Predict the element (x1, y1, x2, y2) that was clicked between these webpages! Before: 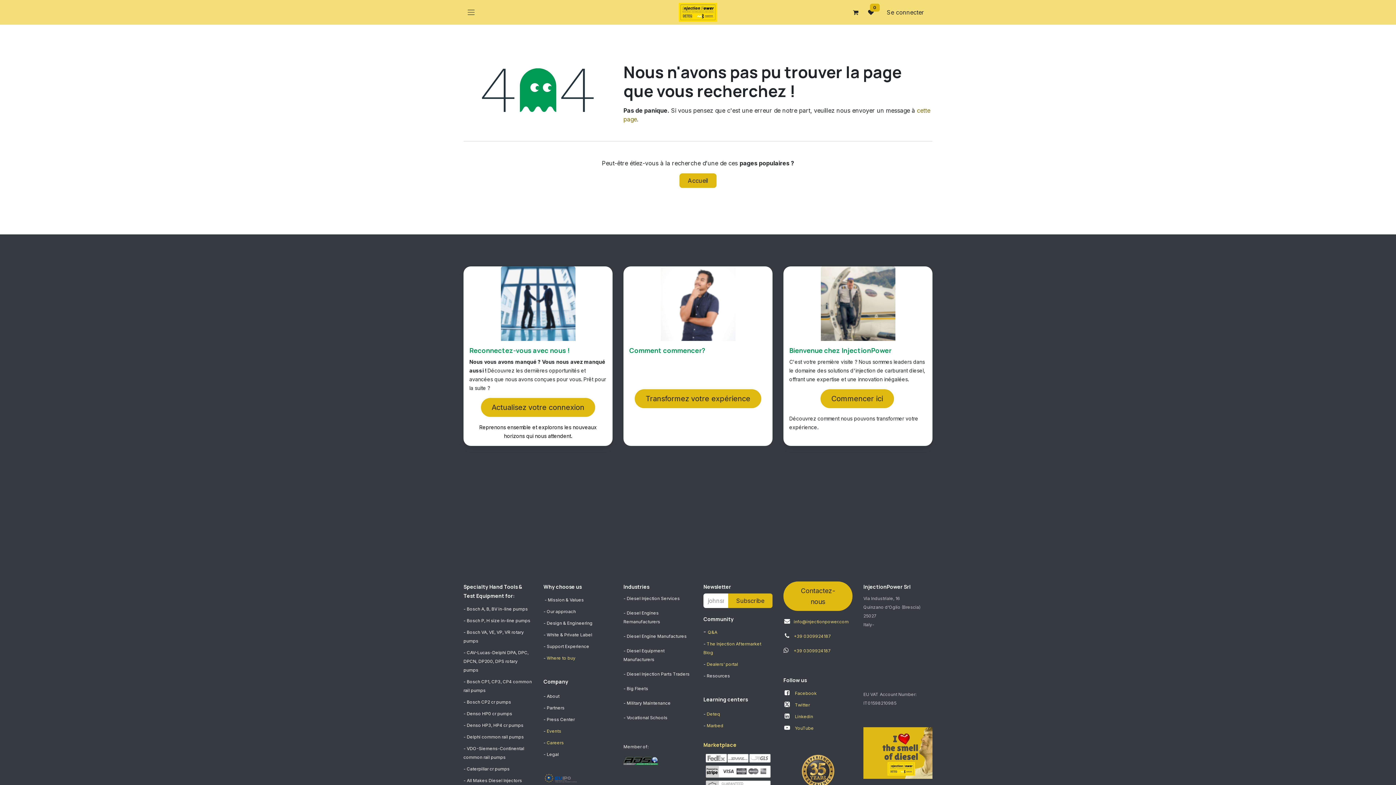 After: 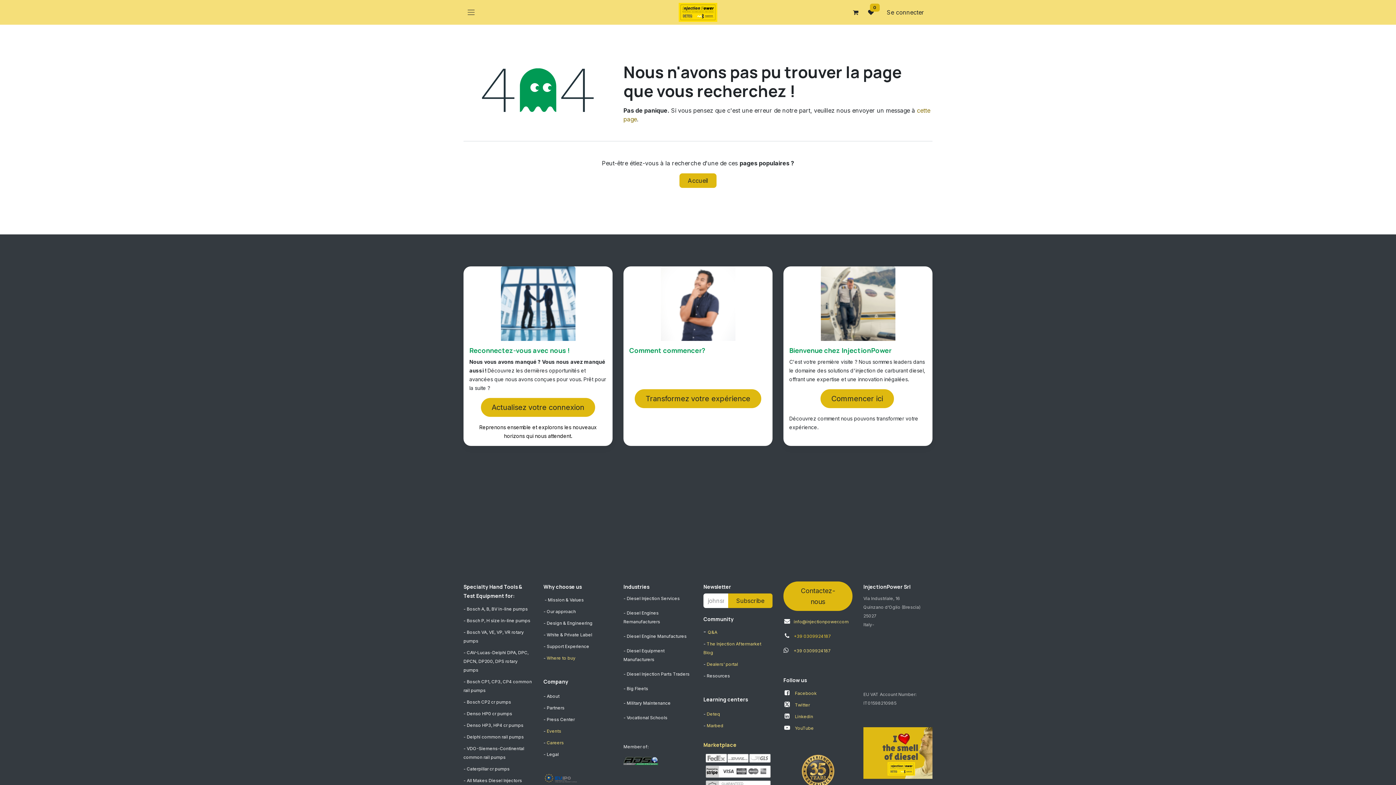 Action: bbox: (794, 632, 833, 639) label: ﻿+39 0309924187 ﻿